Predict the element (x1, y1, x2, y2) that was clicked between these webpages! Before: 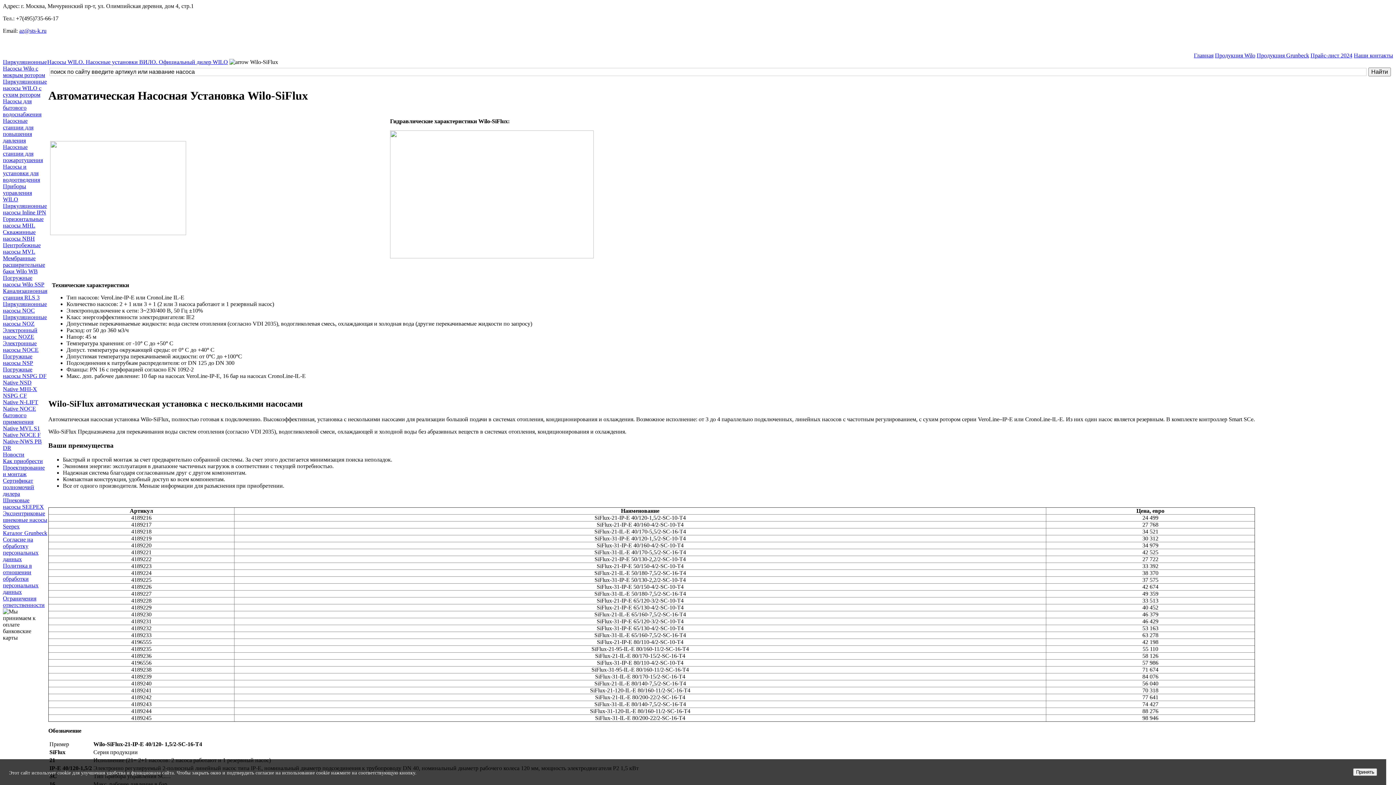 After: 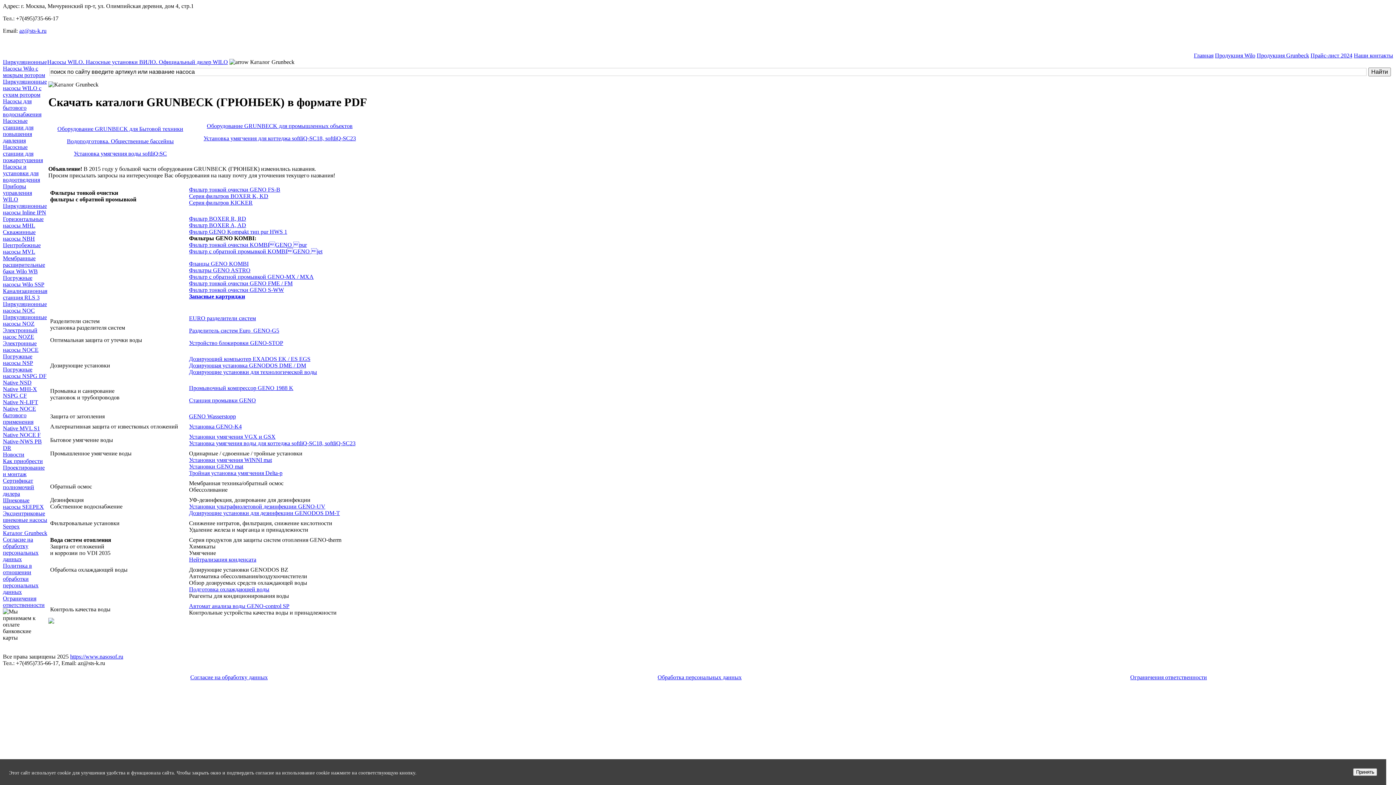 Action: label: Продукция Grunbeck bbox: (1257, 52, 1309, 58)